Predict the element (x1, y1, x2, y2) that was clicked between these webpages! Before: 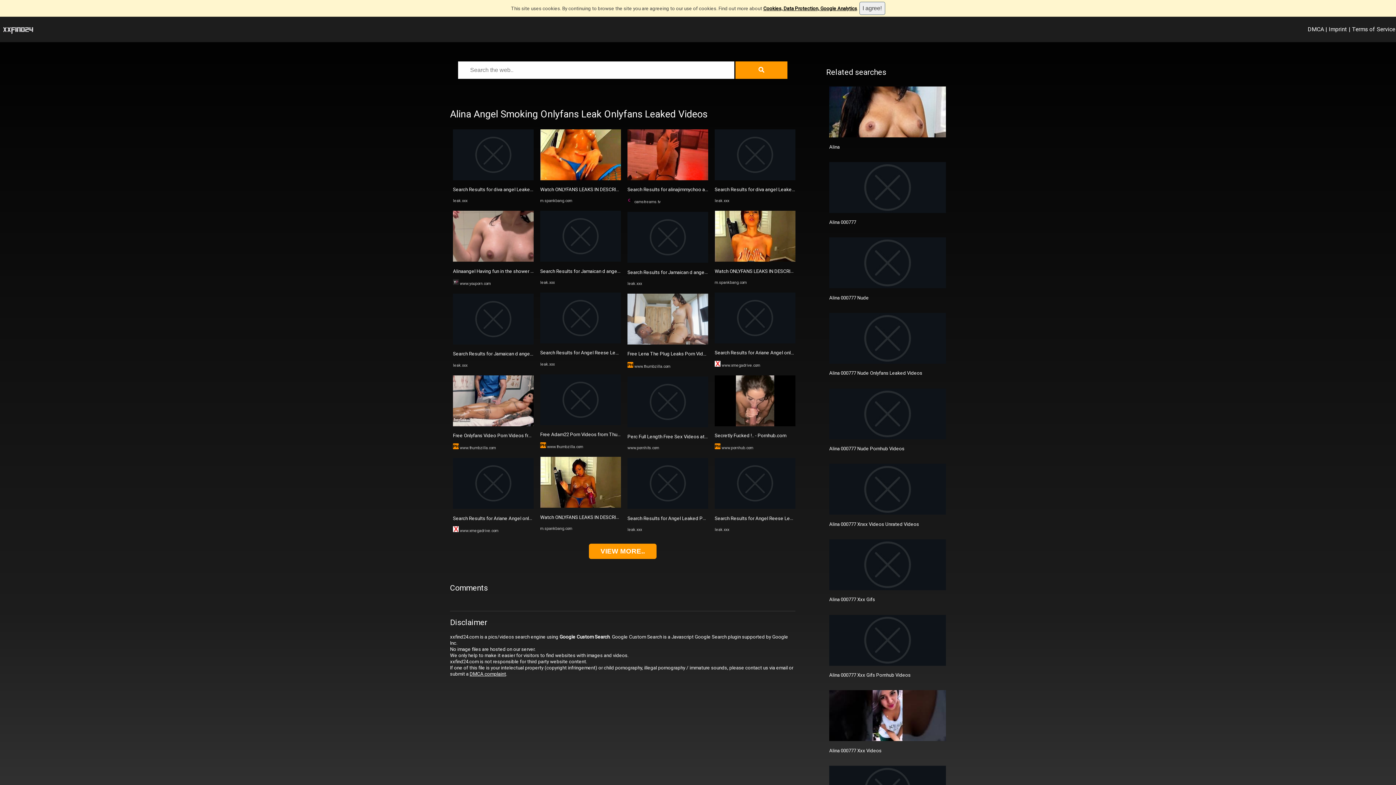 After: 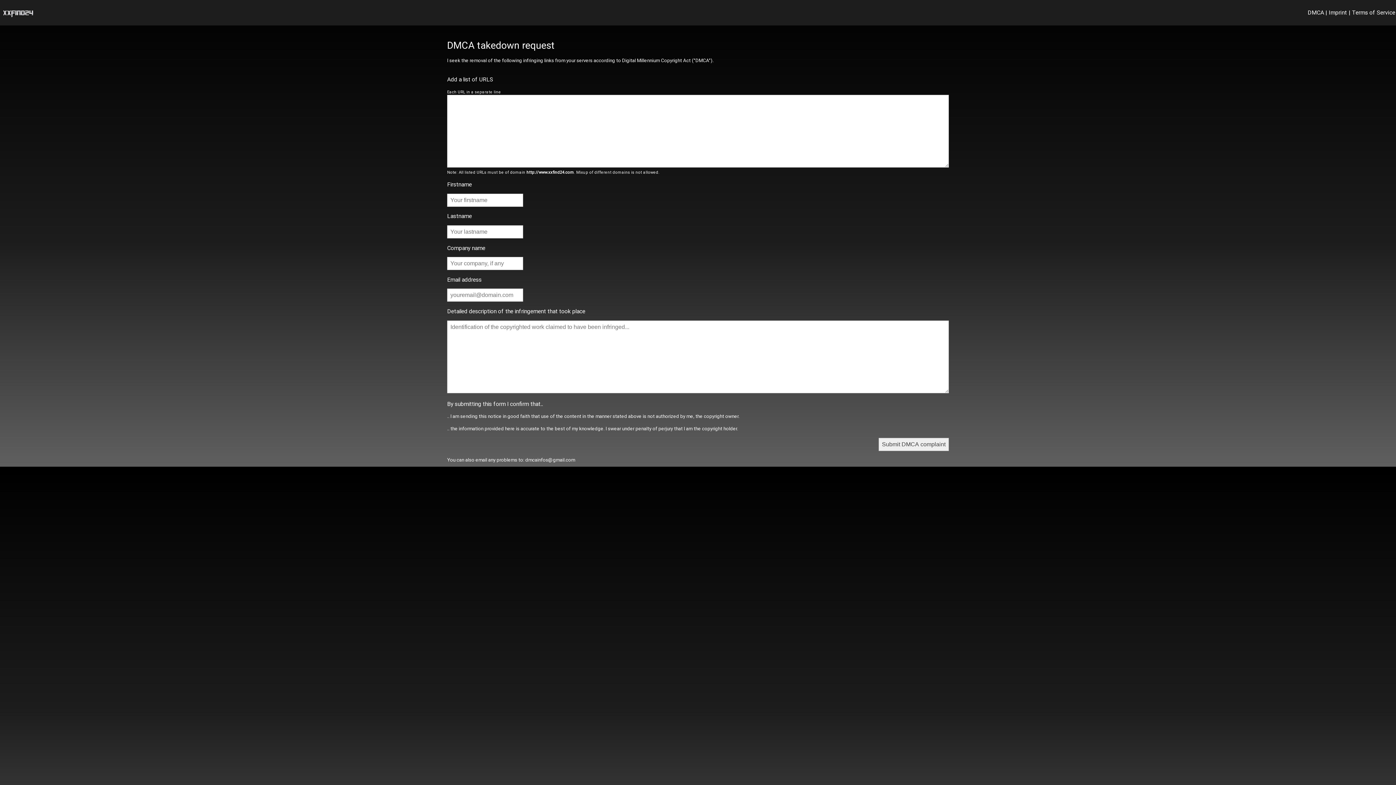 Action: label: DMCA bbox: (1308, 25, 1324, 32)